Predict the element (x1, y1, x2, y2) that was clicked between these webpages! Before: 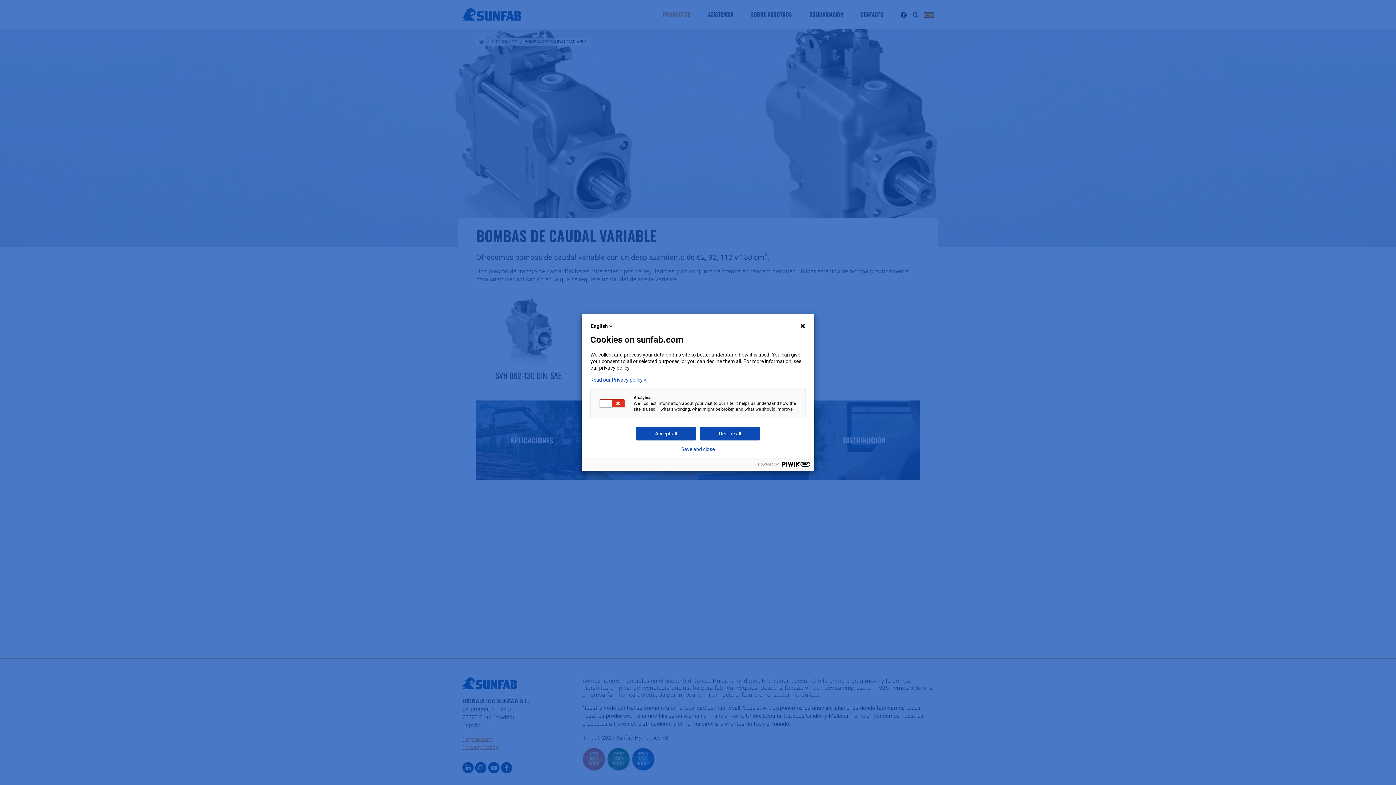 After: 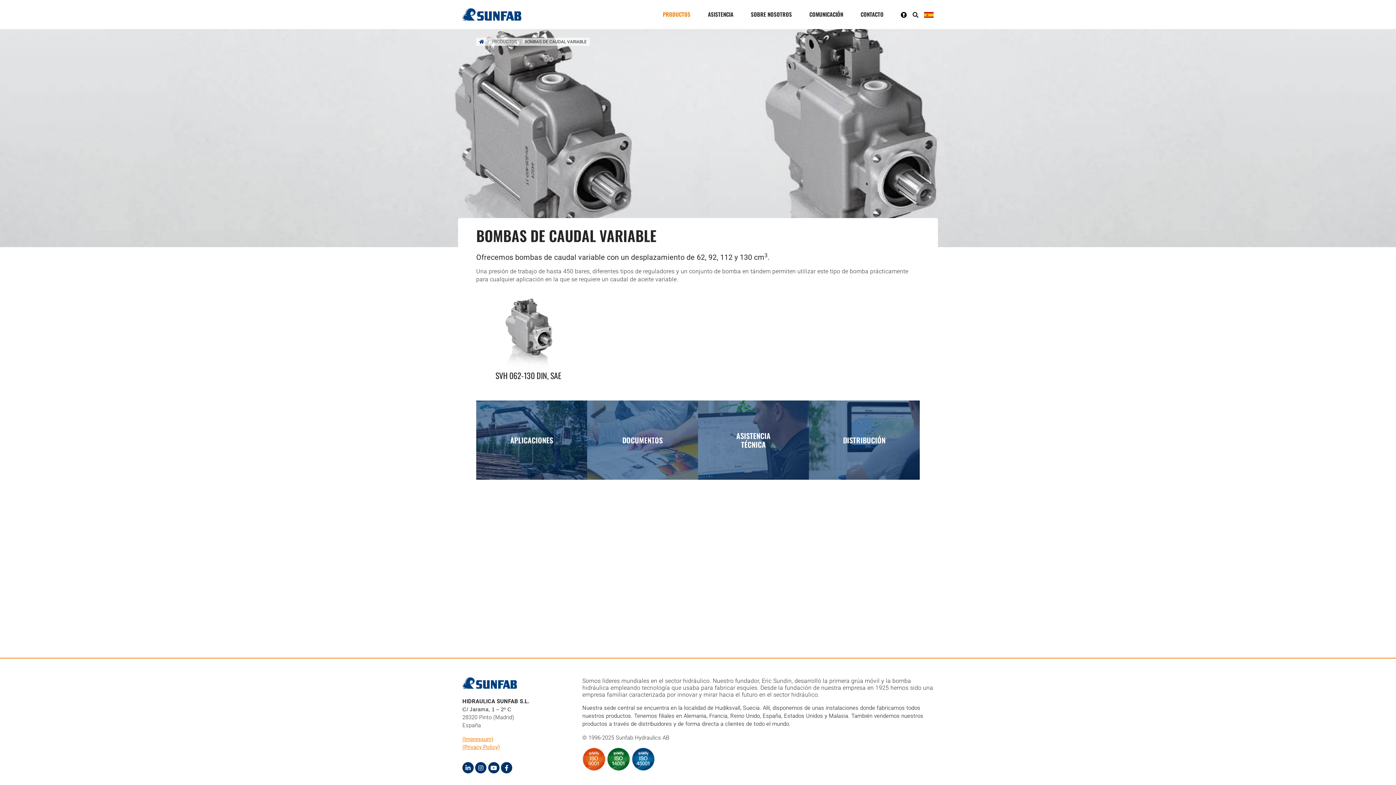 Action: bbox: (636, 427, 696, 440) label: Accept all